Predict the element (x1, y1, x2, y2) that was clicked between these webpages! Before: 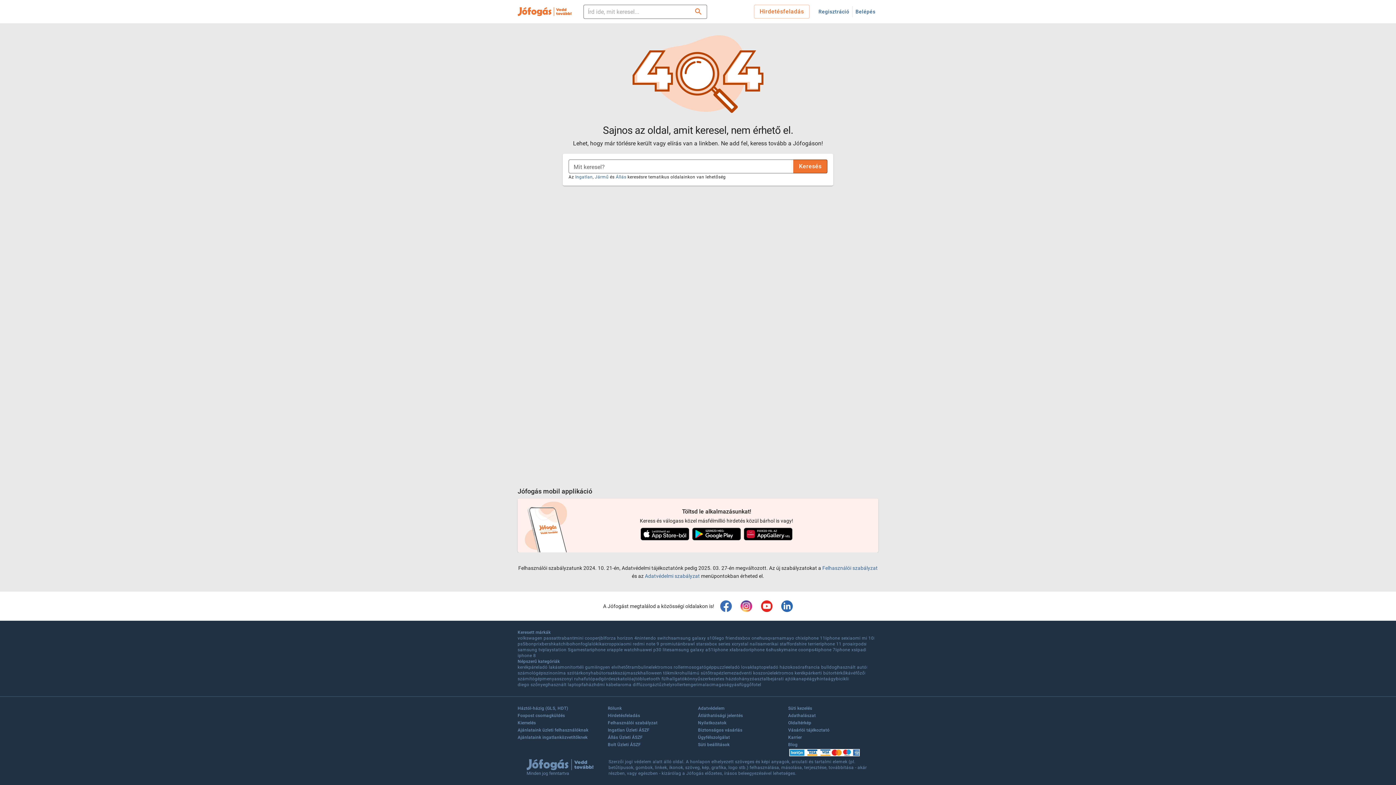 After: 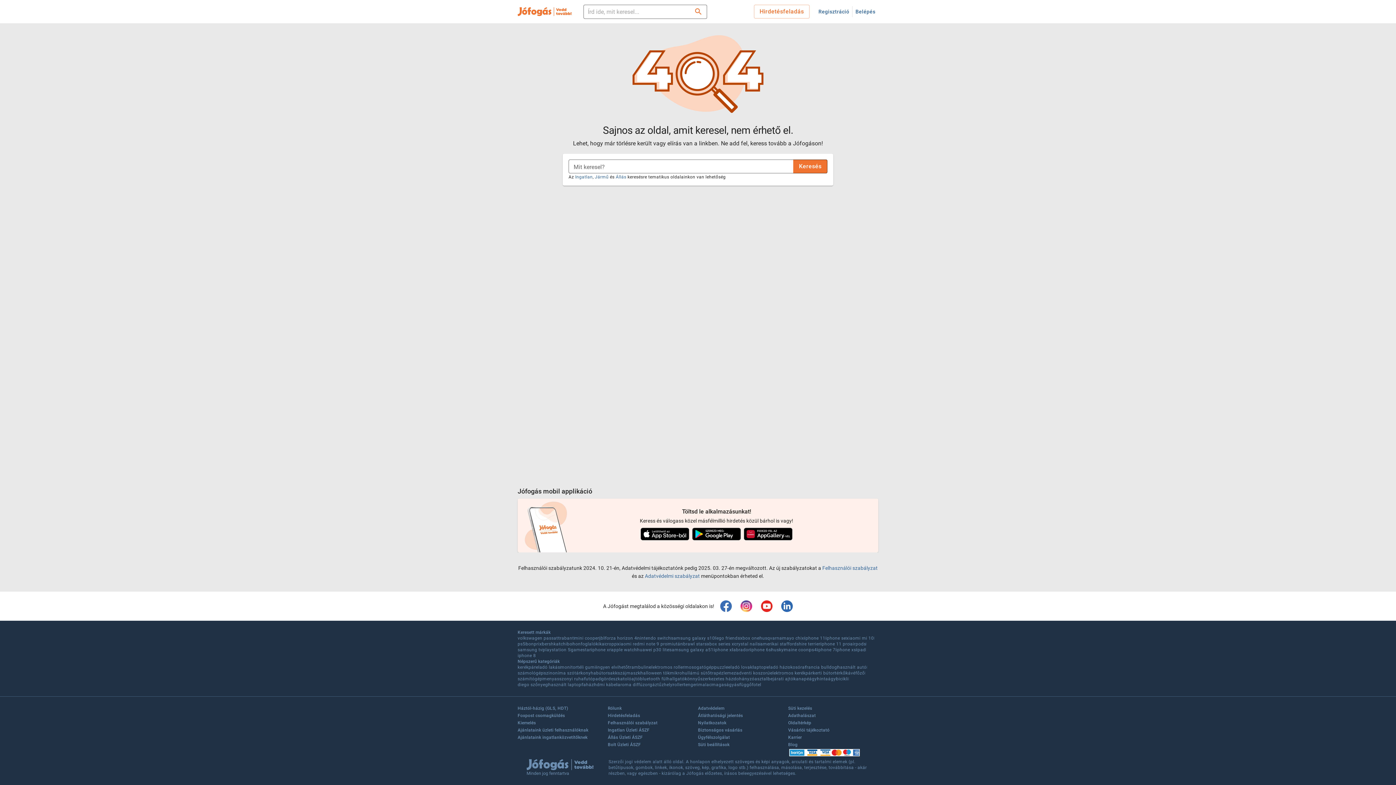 Action: bbox: (761, 600, 772, 612)